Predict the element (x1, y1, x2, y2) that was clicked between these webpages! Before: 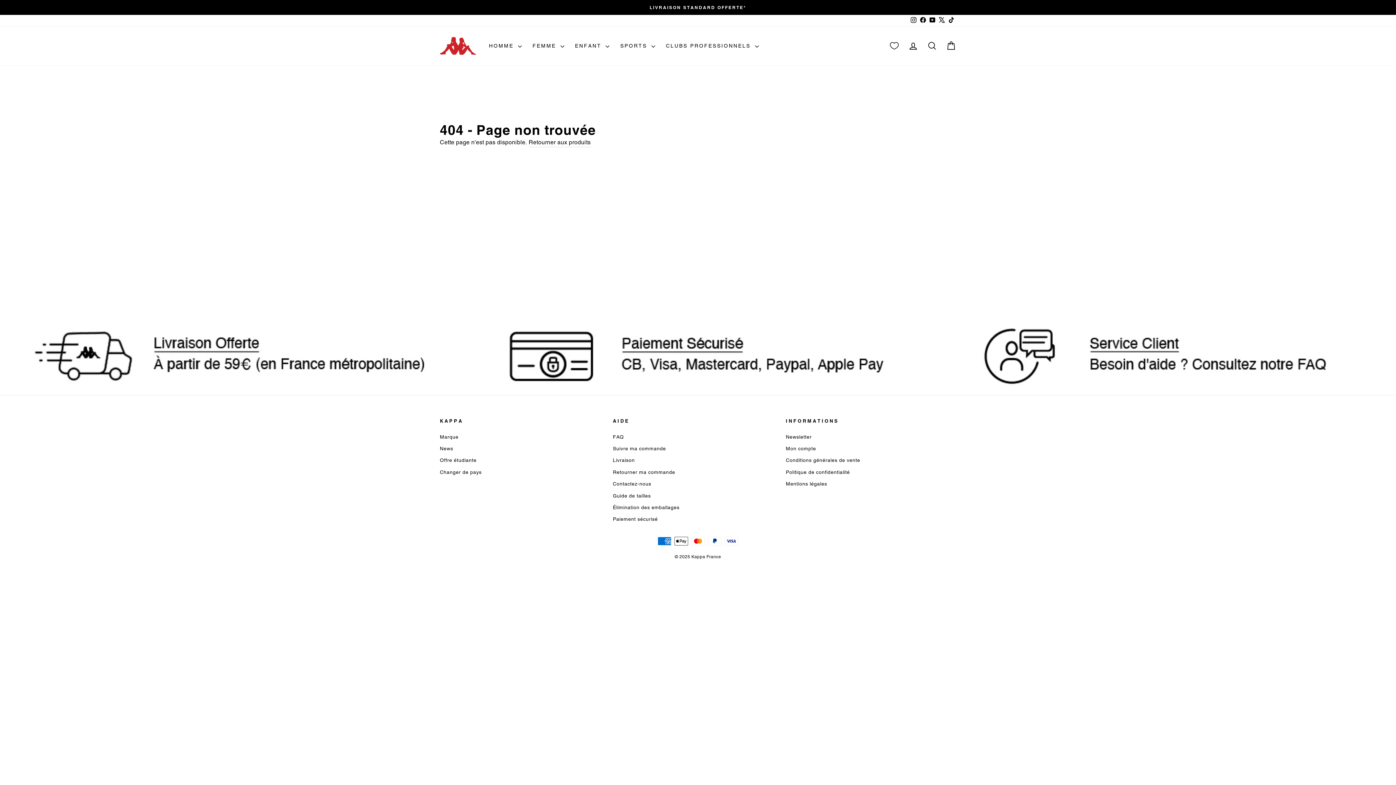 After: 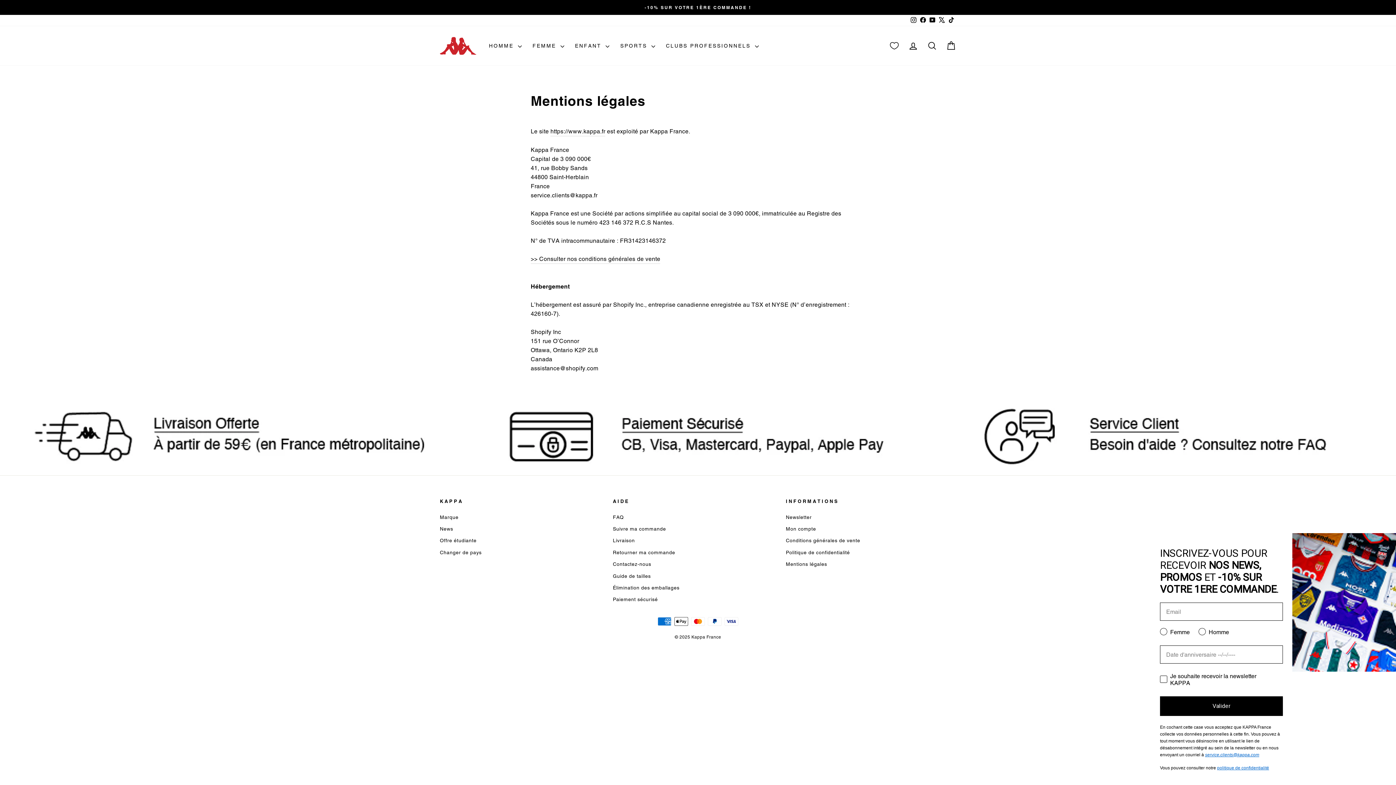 Action: bbox: (786, 478, 827, 489) label: Mentions légales